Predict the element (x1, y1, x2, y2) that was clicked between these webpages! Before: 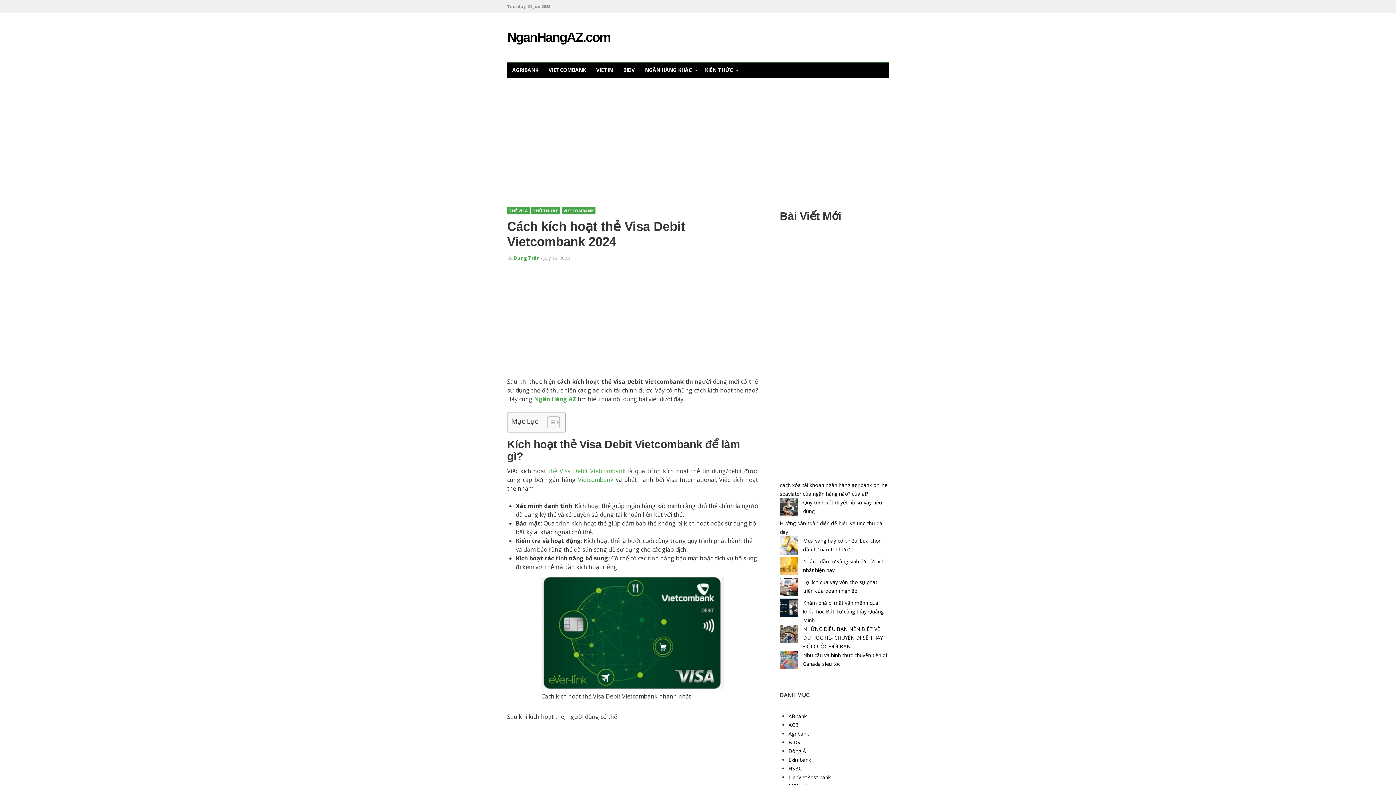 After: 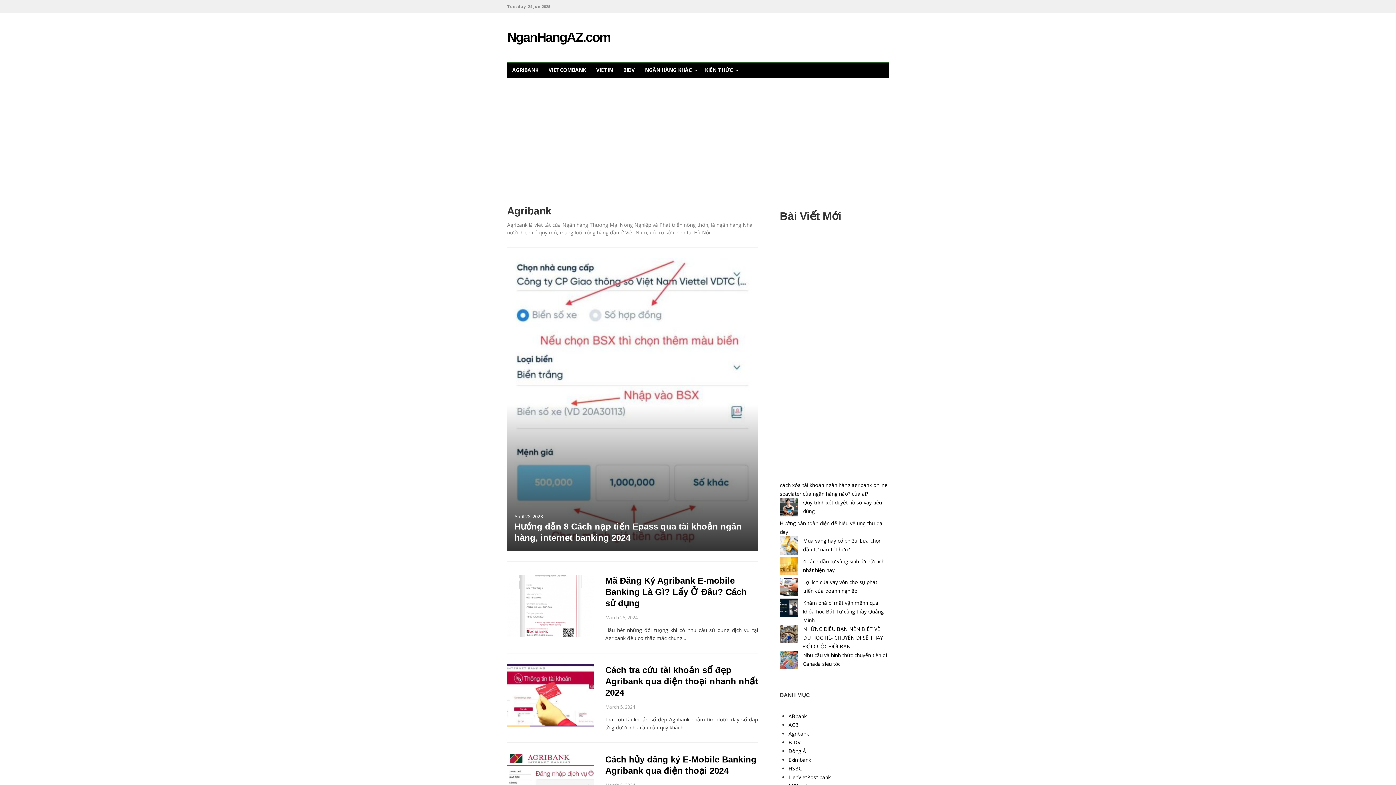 Action: bbox: (507, 62, 543, 77) label: AGRIBANK